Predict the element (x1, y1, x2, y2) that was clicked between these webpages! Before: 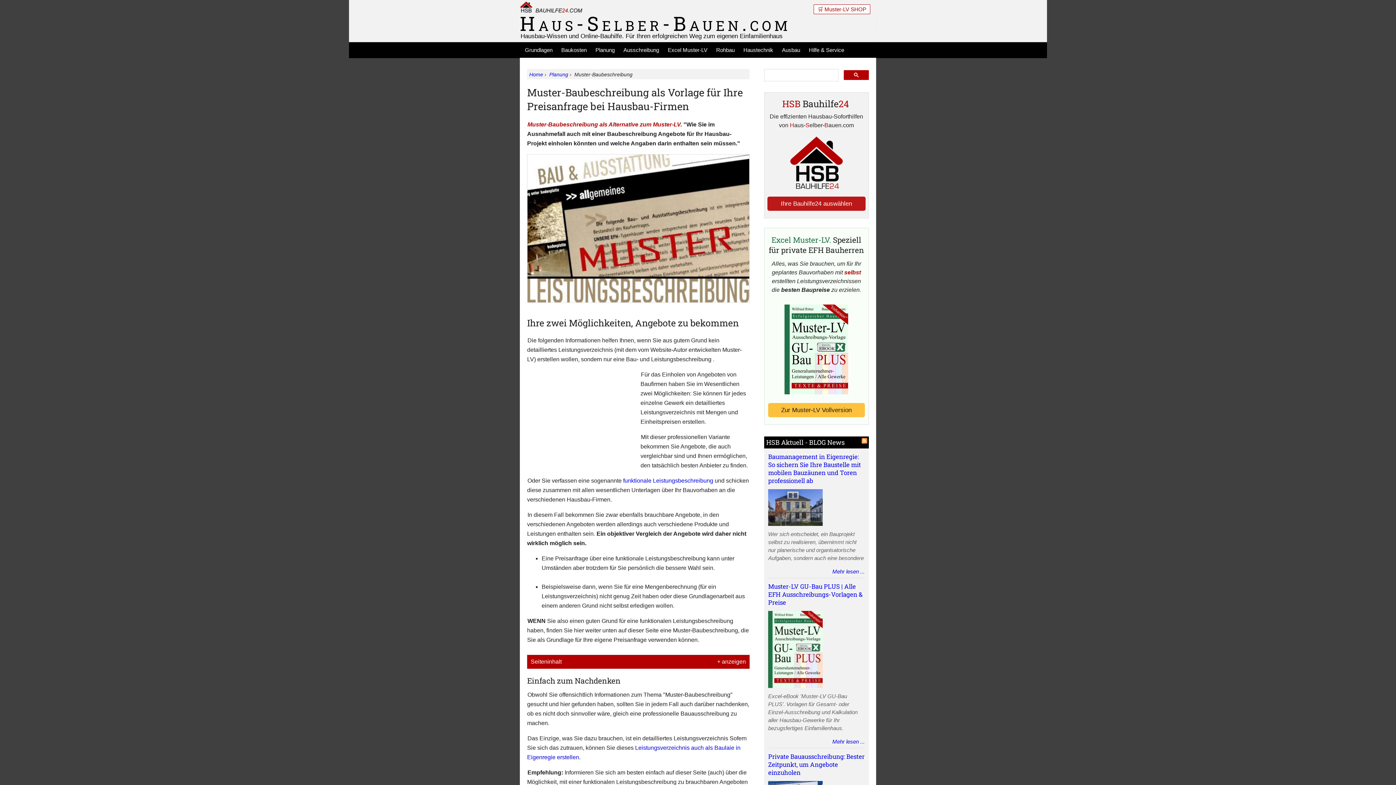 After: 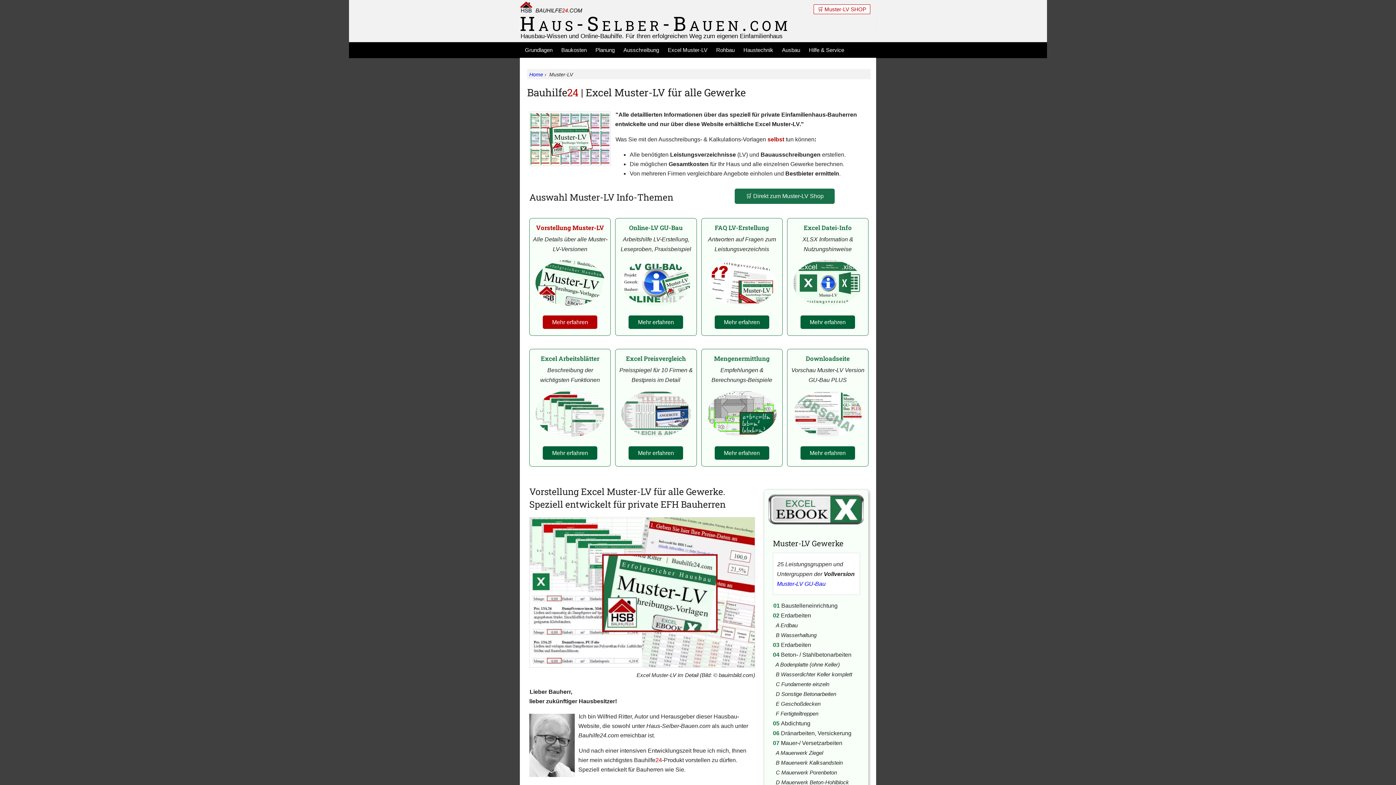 Action: label: Excel Muster-LV bbox: (663, 44, 712, 57)